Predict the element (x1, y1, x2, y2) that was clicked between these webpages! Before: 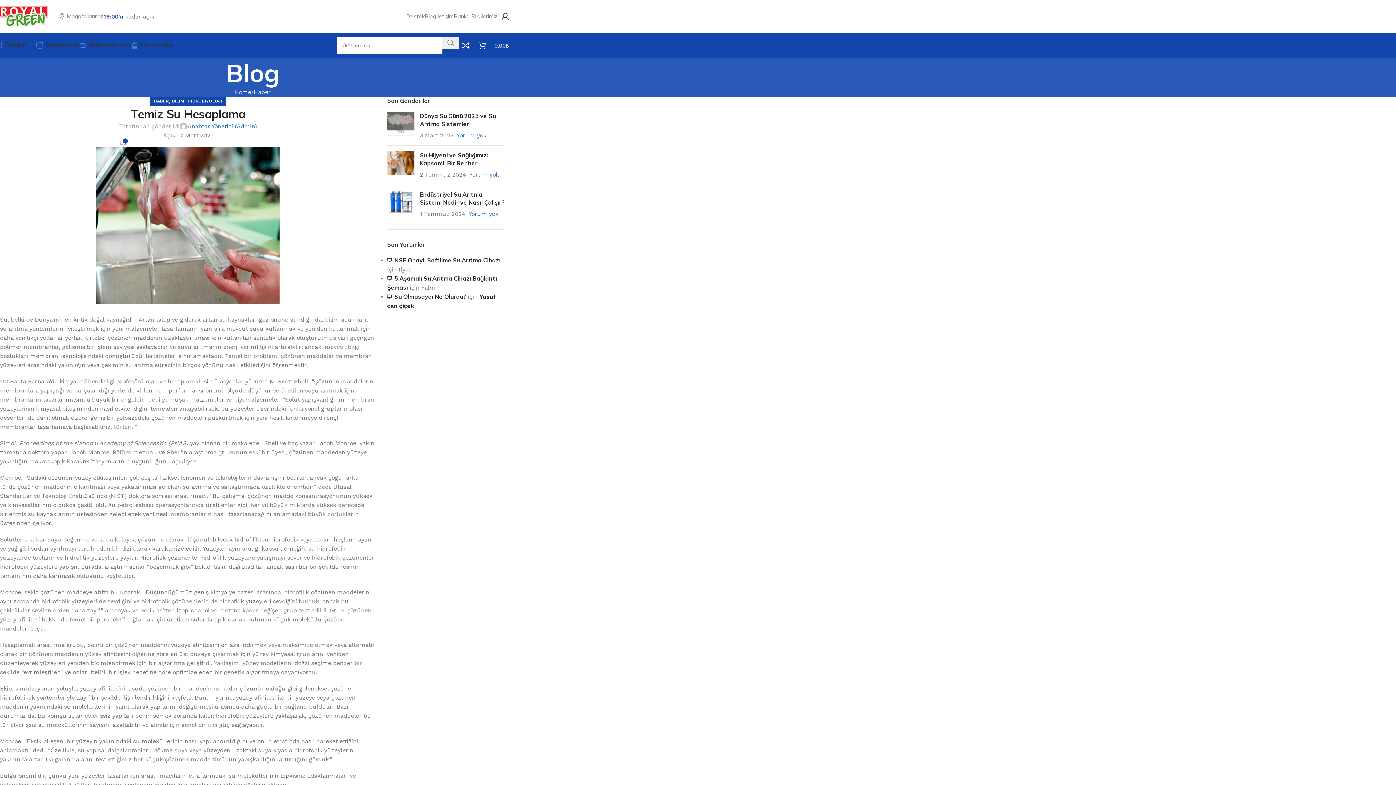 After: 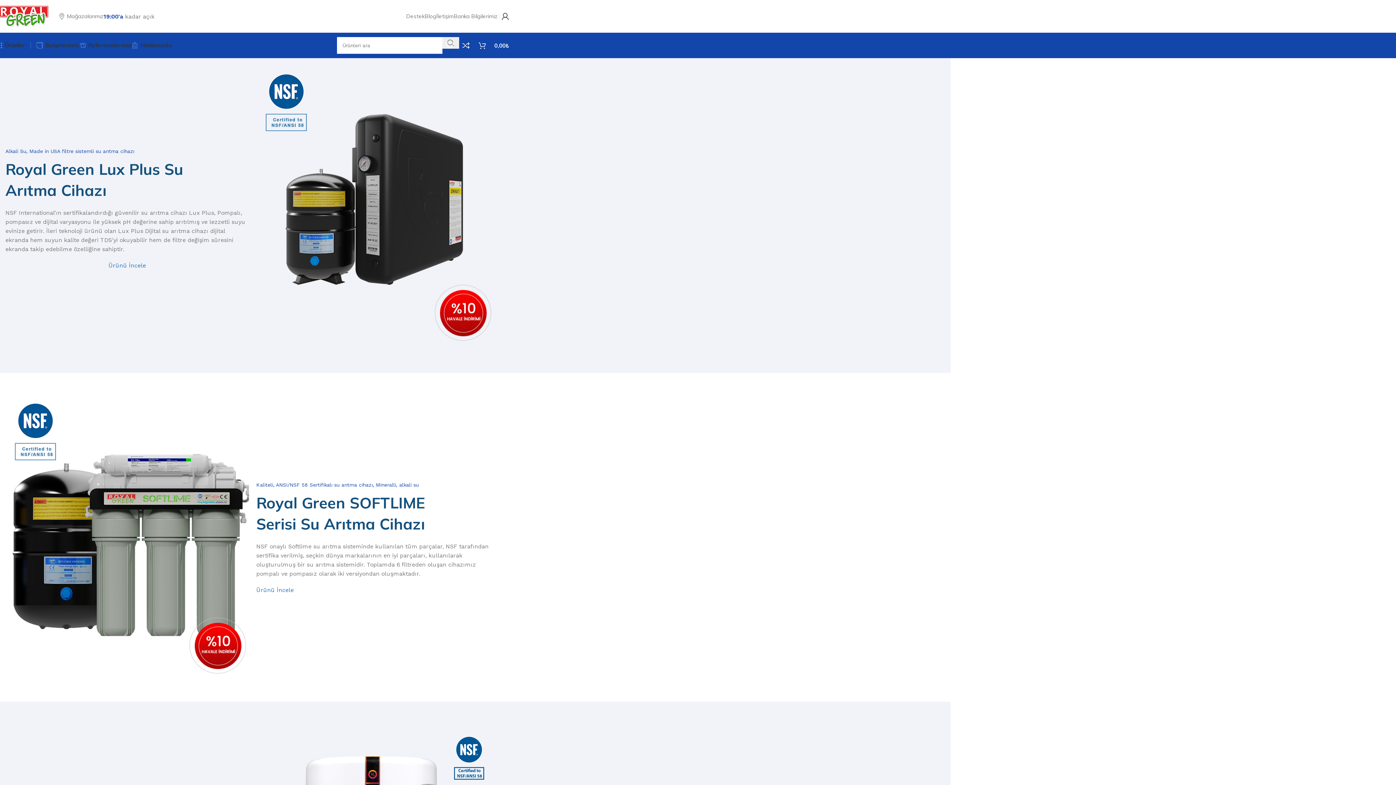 Action: bbox: (-3, 12, 48, 19) label: Site logo